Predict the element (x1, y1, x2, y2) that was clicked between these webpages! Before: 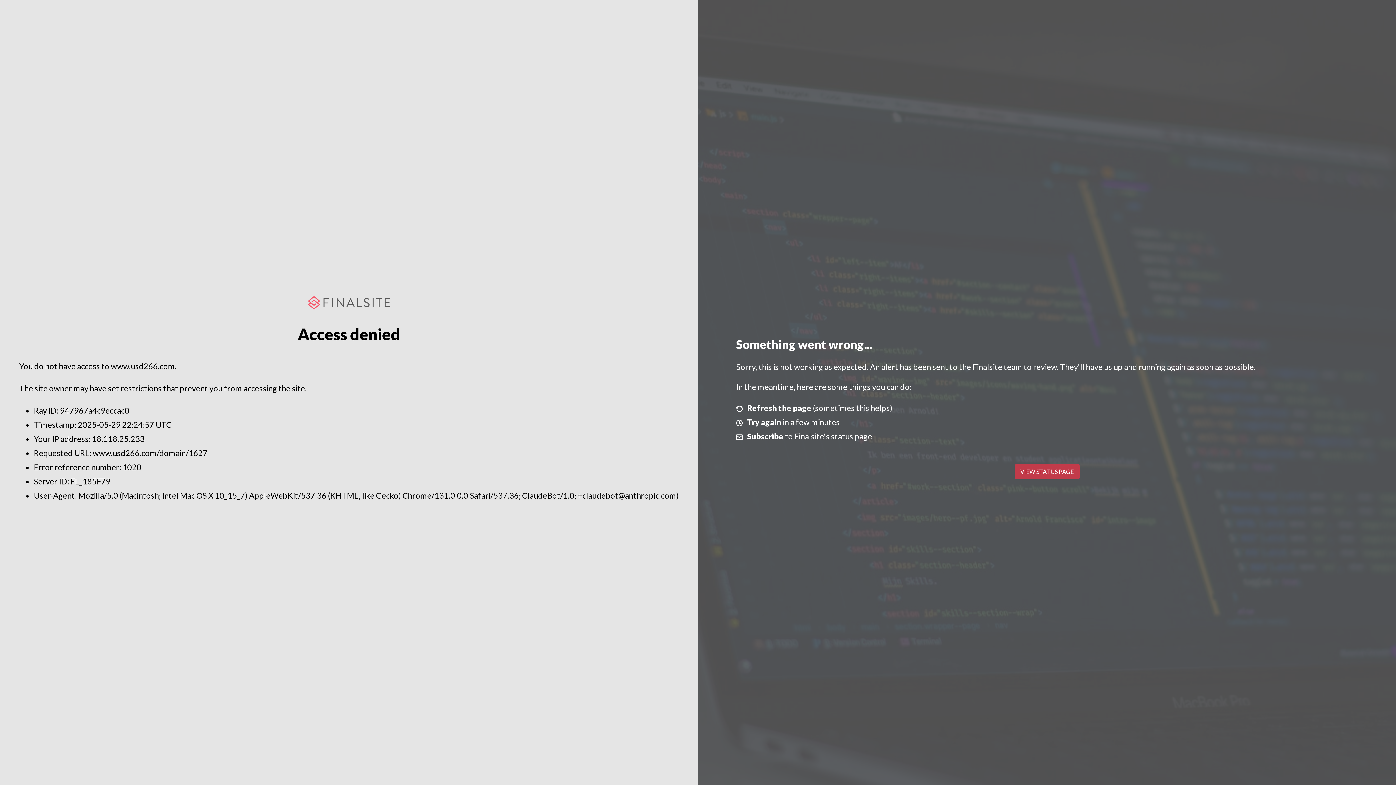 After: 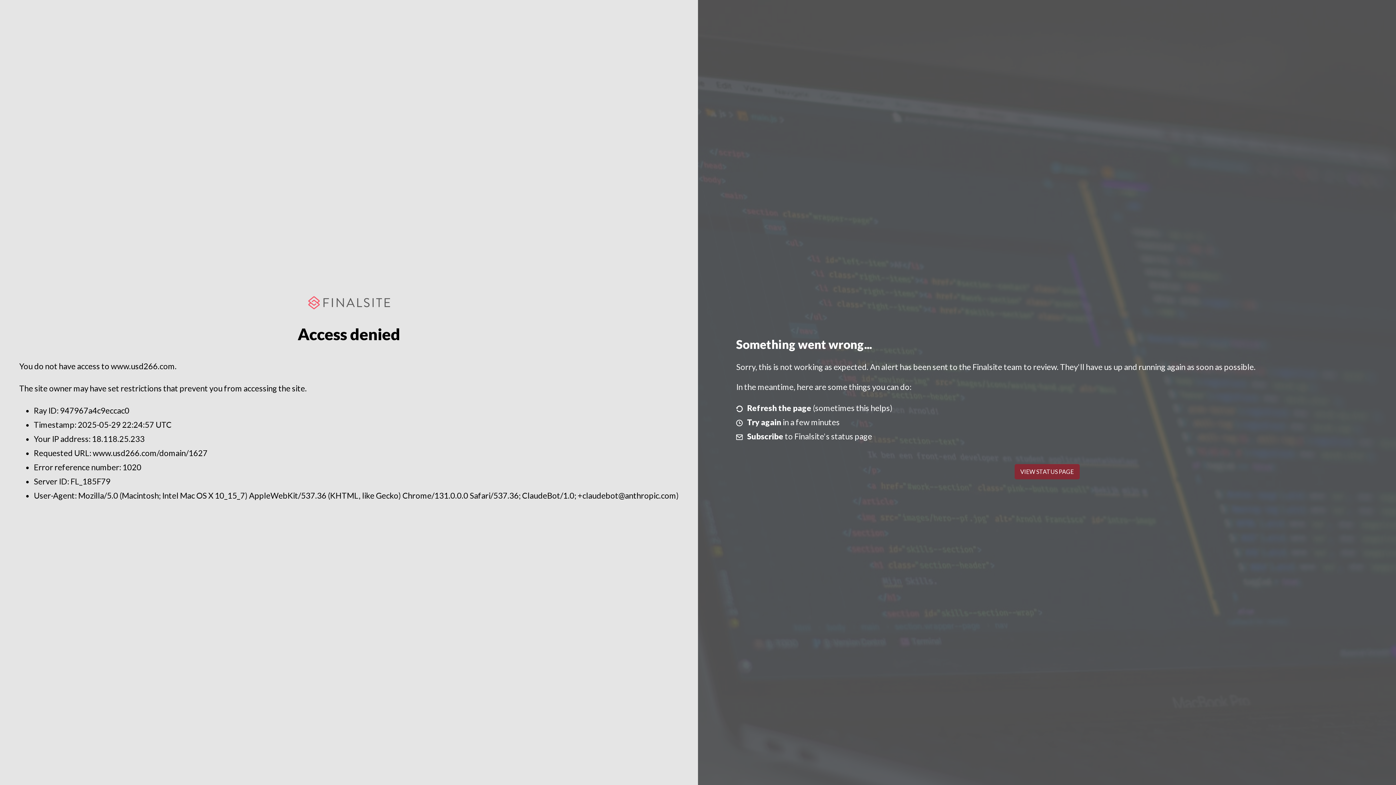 Action: bbox: (1014, 464, 1079, 479) label: VIEW STATUS PAGE